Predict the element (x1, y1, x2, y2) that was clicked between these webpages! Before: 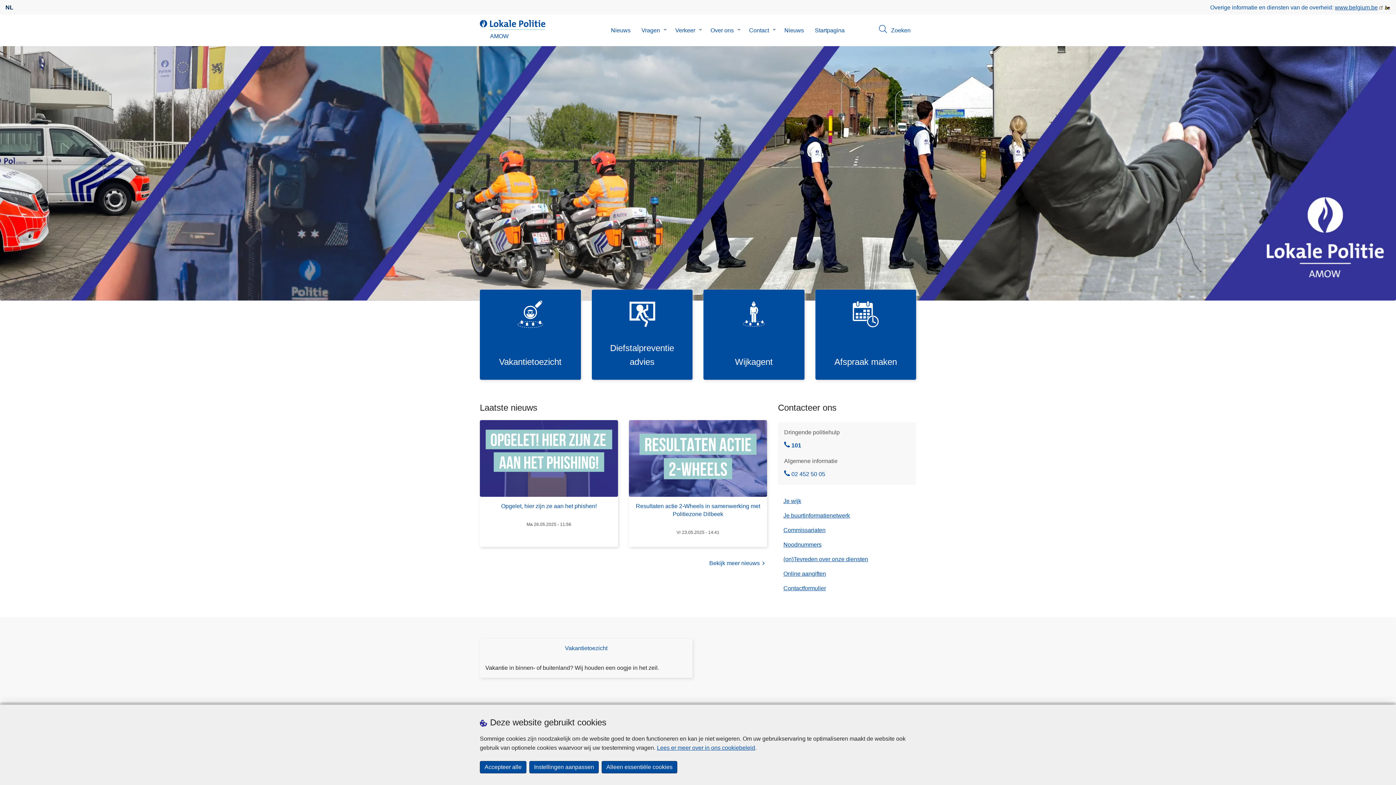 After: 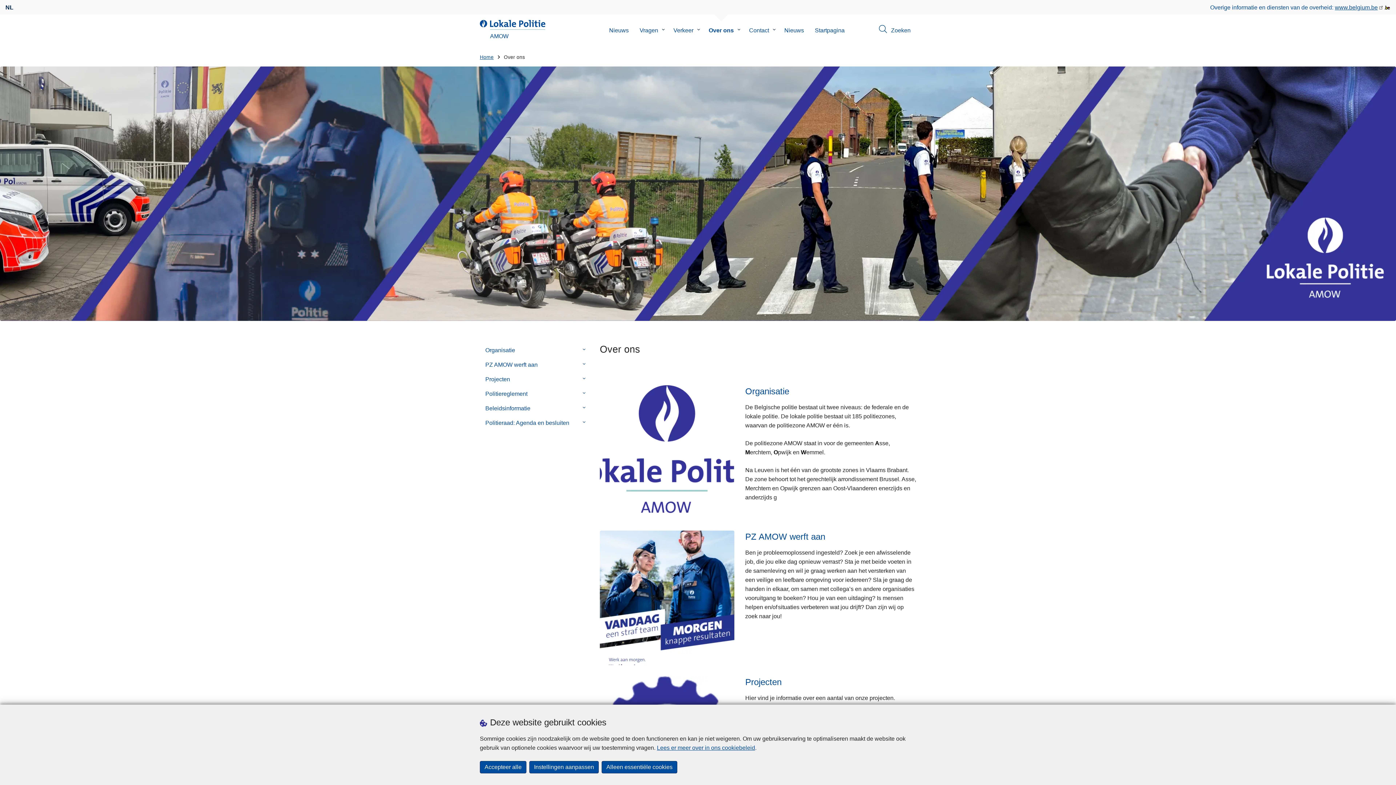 Action: bbox: (705, 14, 739, 46) label: Over ons